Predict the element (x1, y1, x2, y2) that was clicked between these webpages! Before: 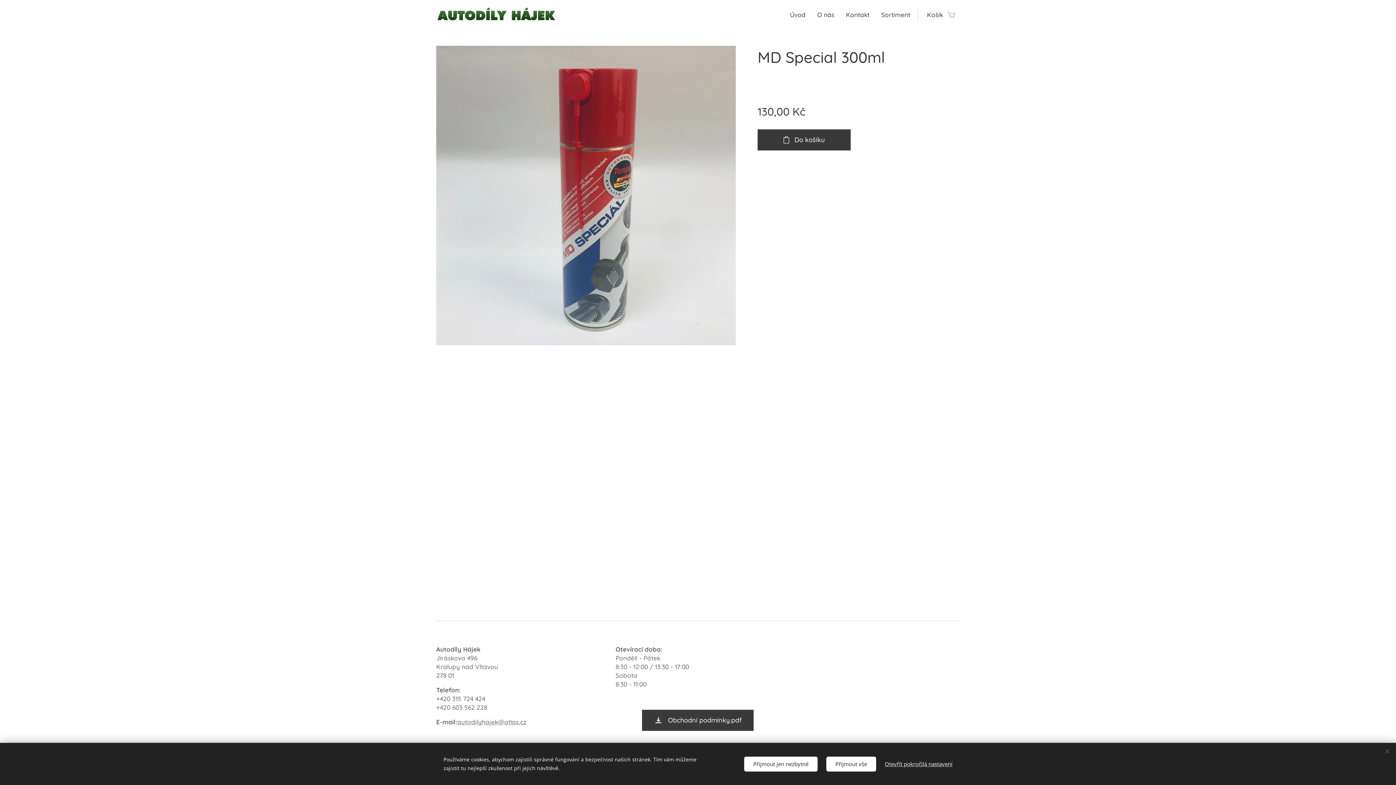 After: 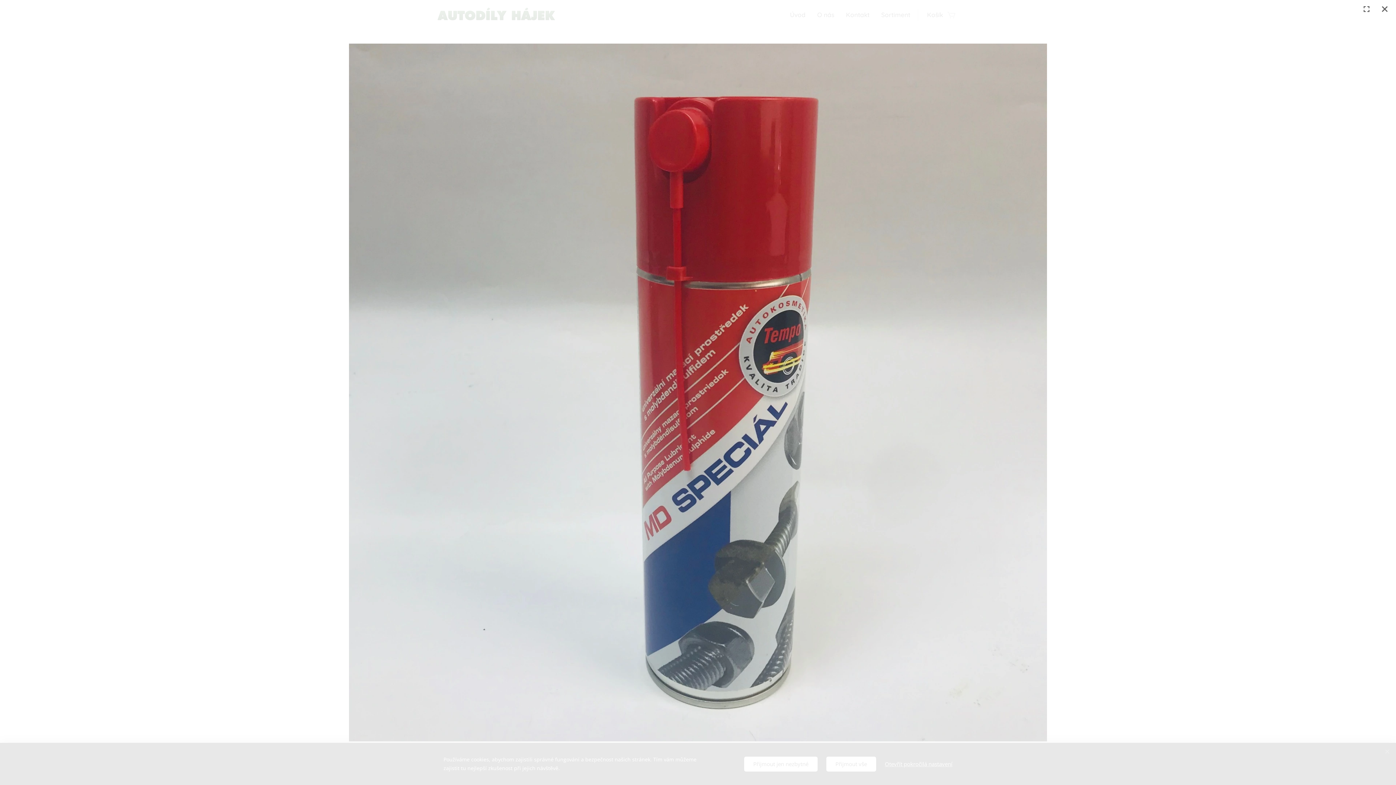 Action: bbox: (436, 45, 736, 345)